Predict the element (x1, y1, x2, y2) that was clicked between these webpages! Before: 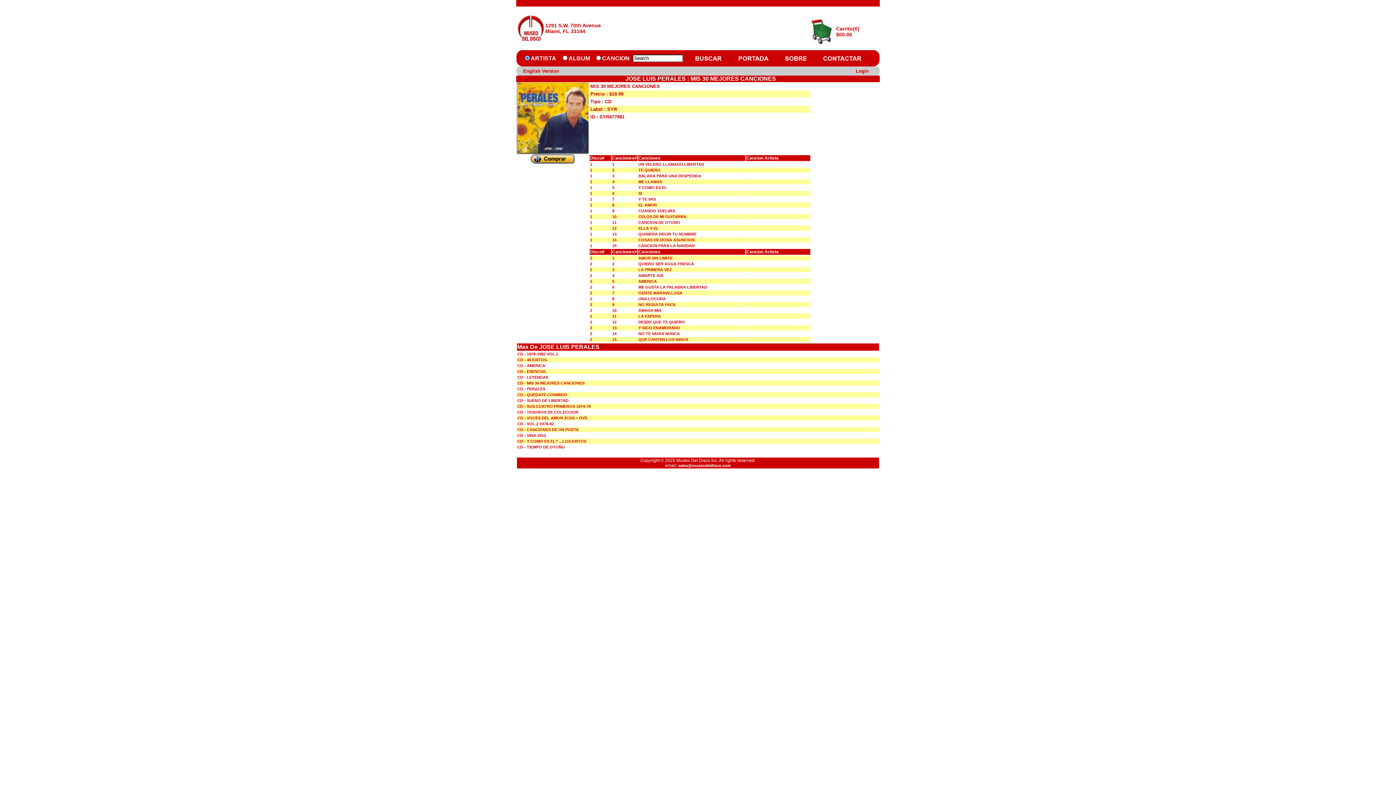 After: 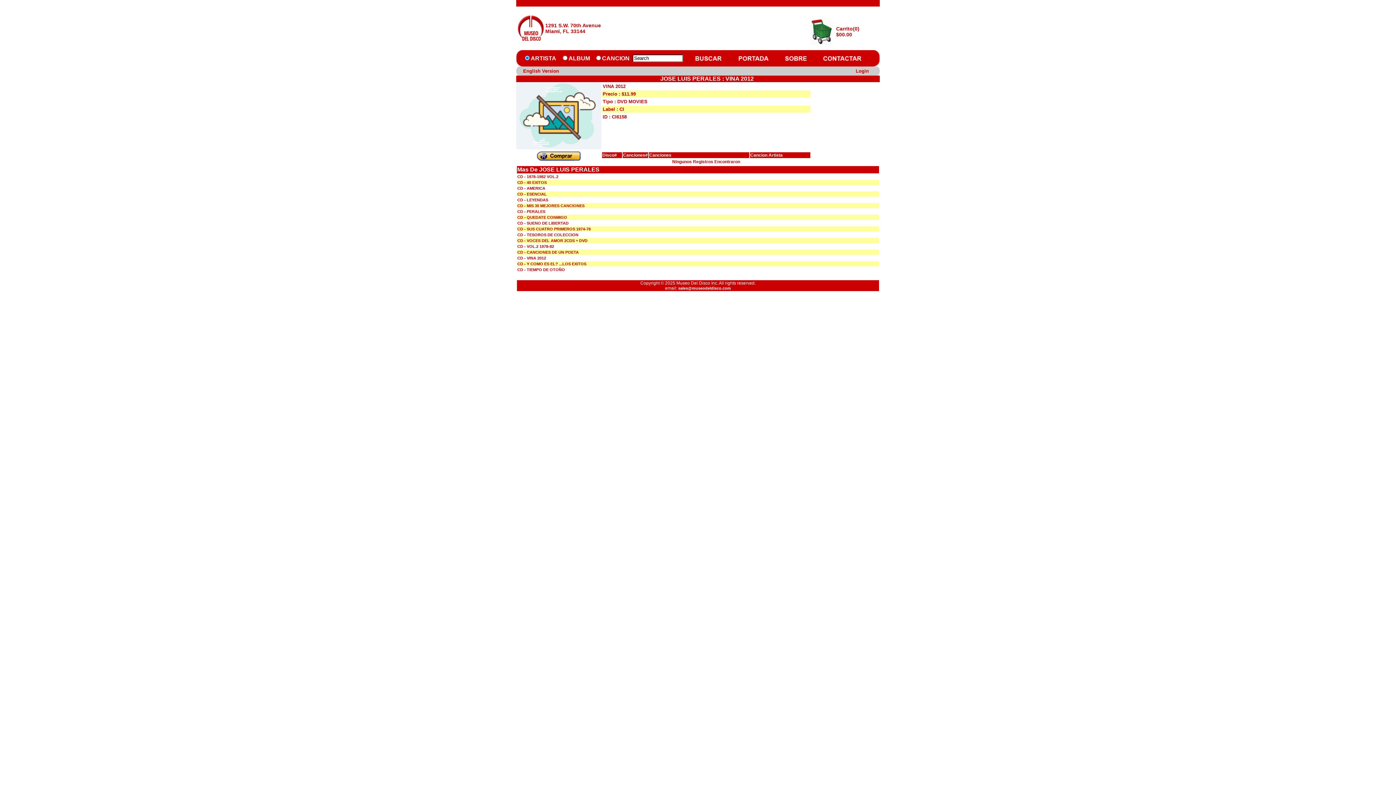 Action: bbox: (517, 433, 546, 437) label: CD - VINA 2012